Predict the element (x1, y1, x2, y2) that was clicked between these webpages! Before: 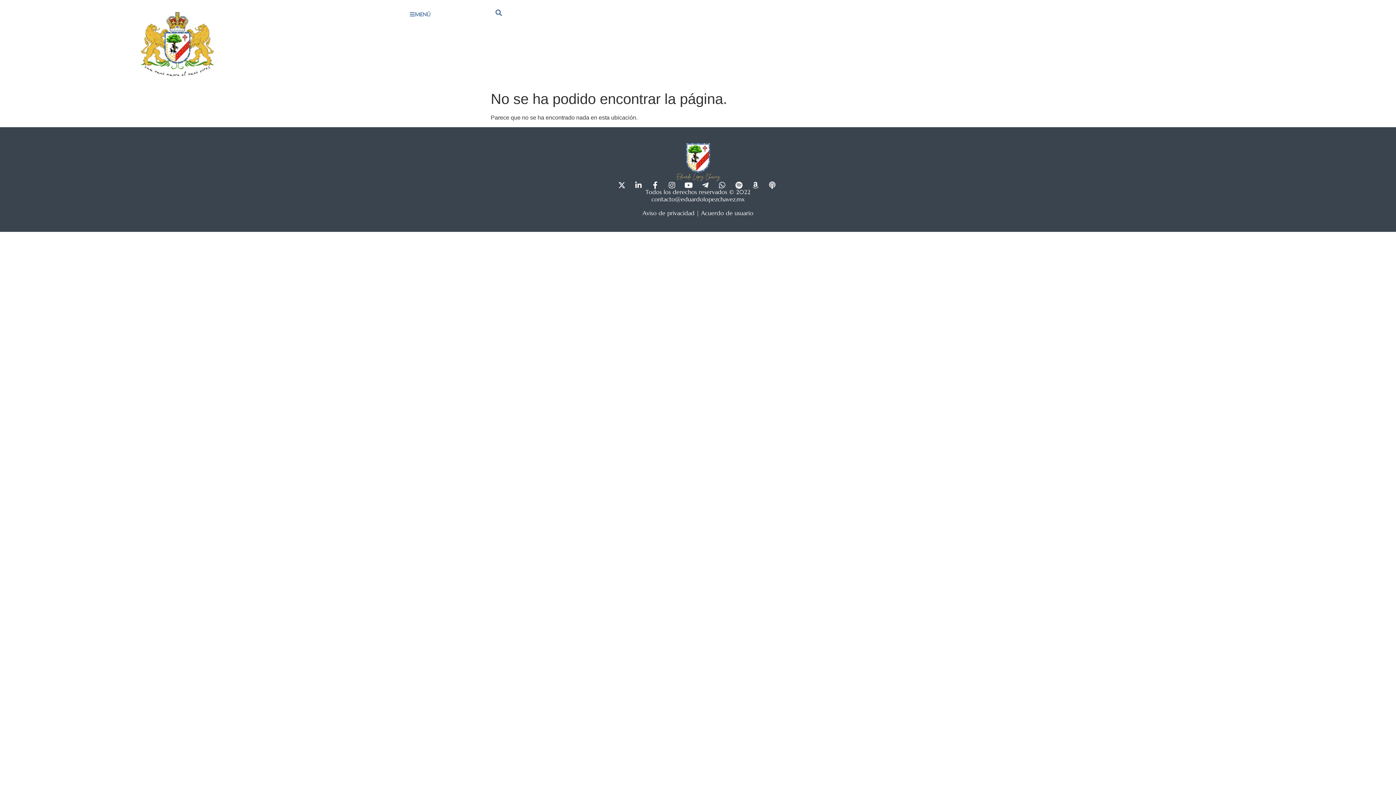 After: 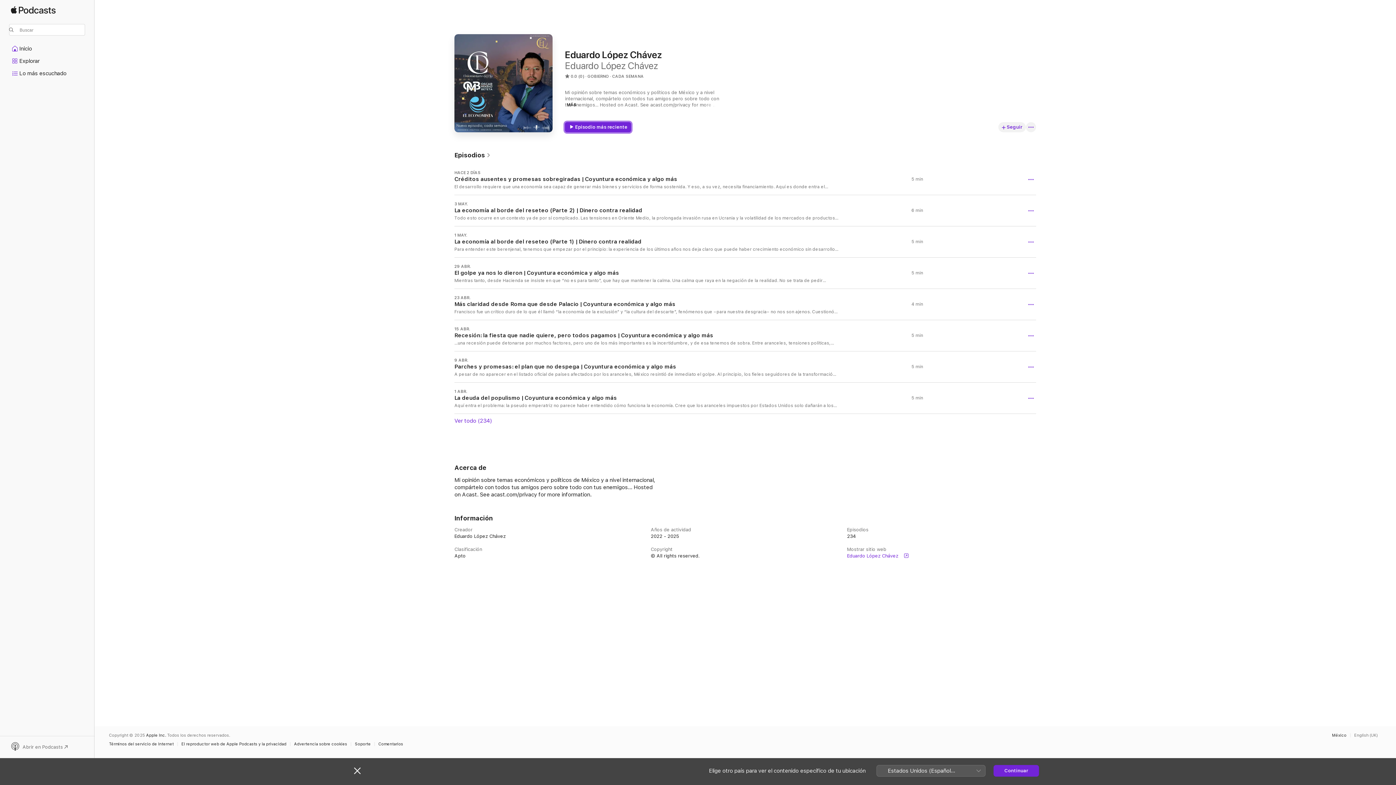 Action: bbox: (768, 181, 778, 189)